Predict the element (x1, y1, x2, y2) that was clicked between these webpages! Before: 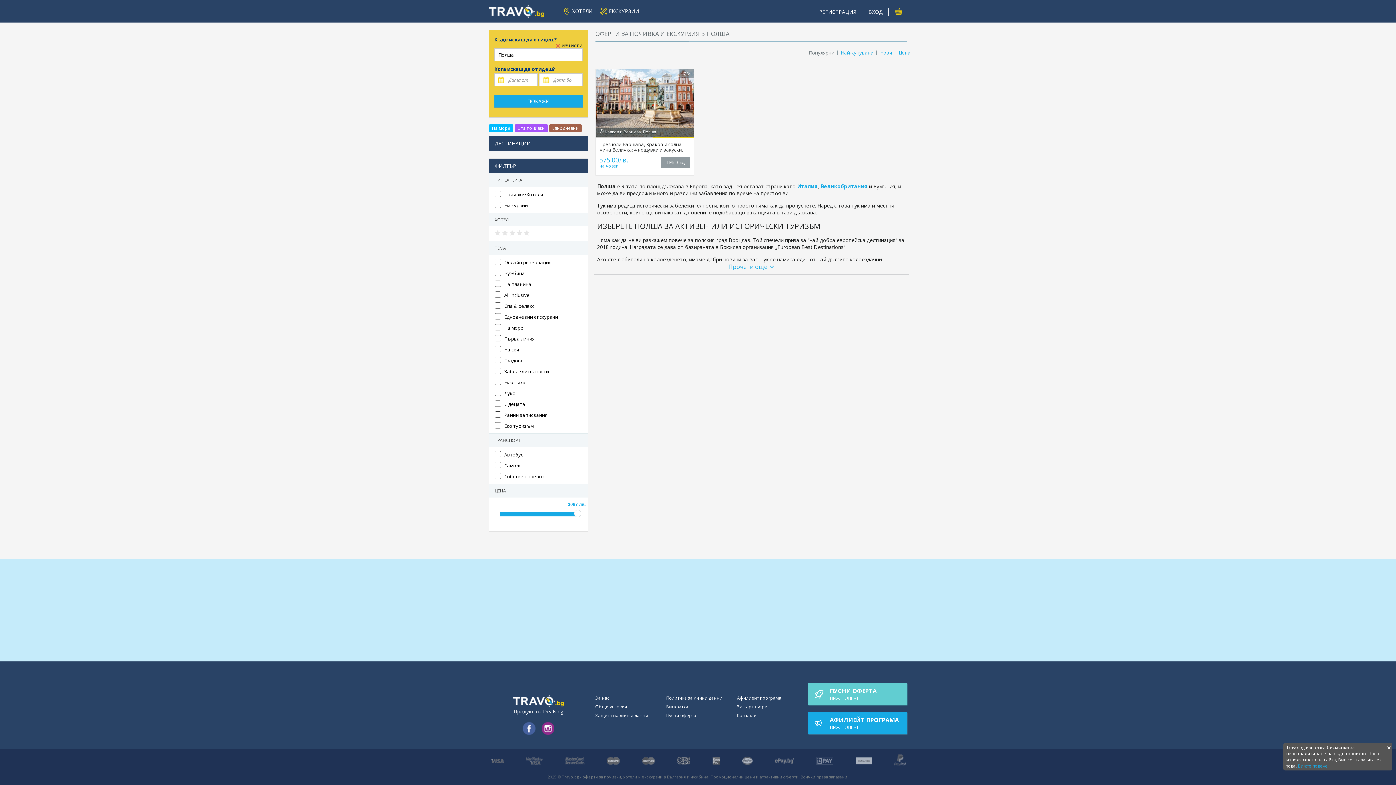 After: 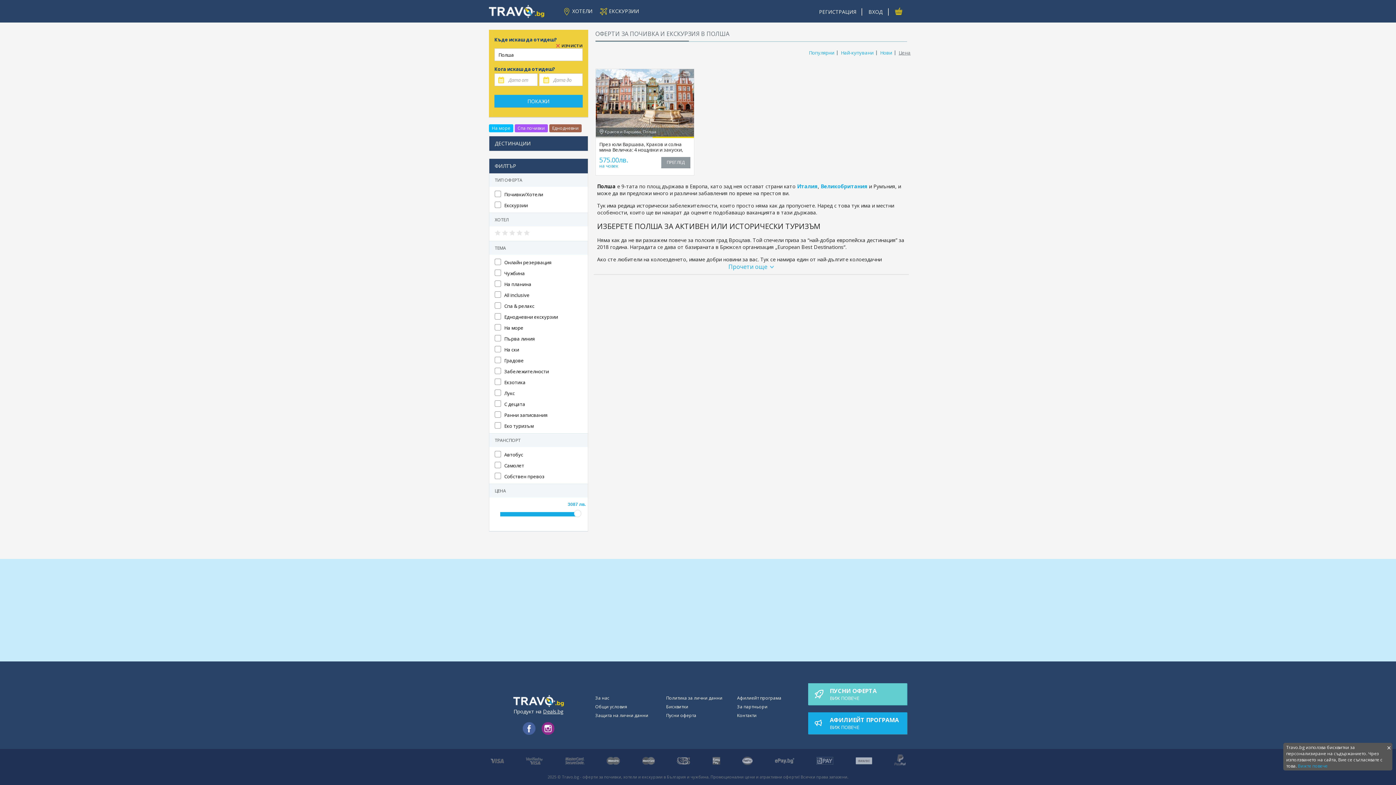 Action: label: Цена bbox: (898, 49, 910, 56)